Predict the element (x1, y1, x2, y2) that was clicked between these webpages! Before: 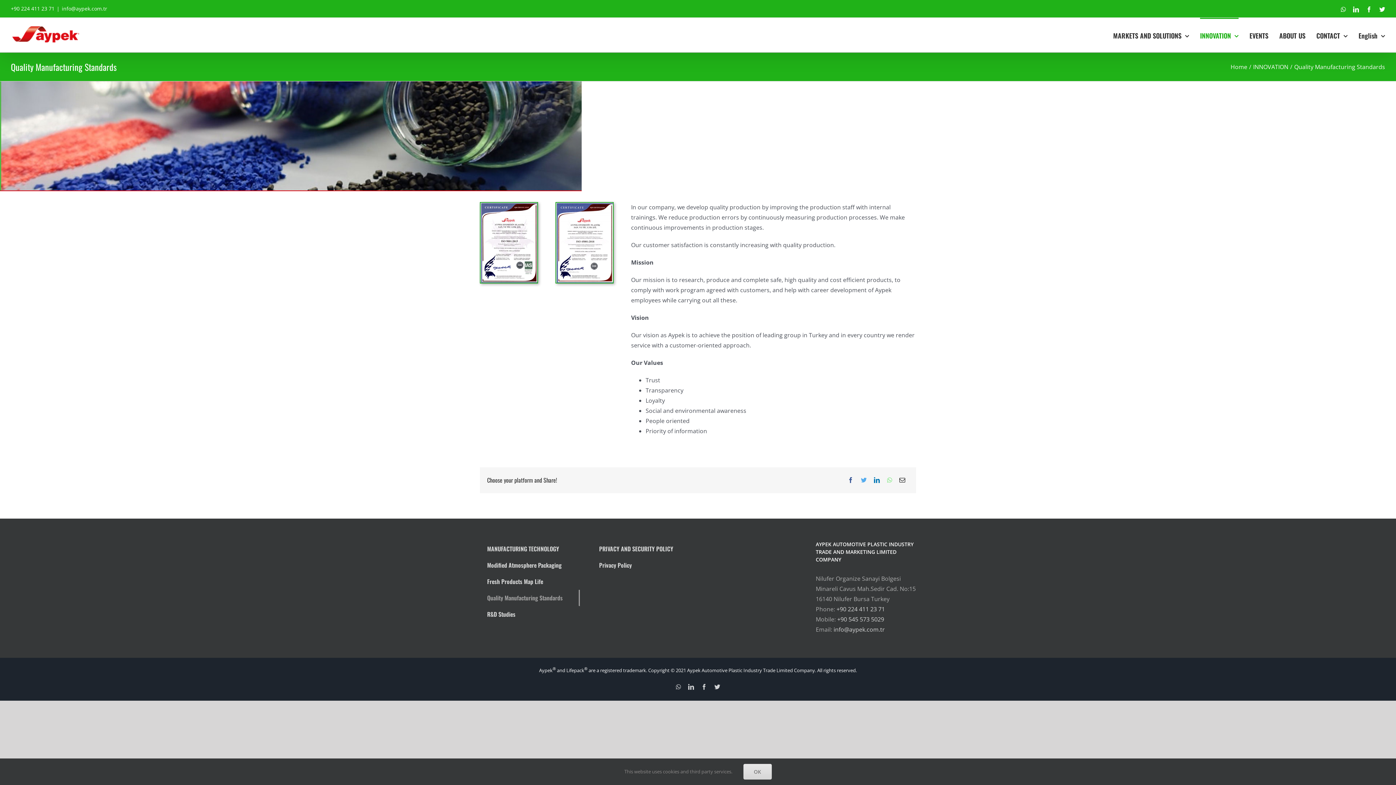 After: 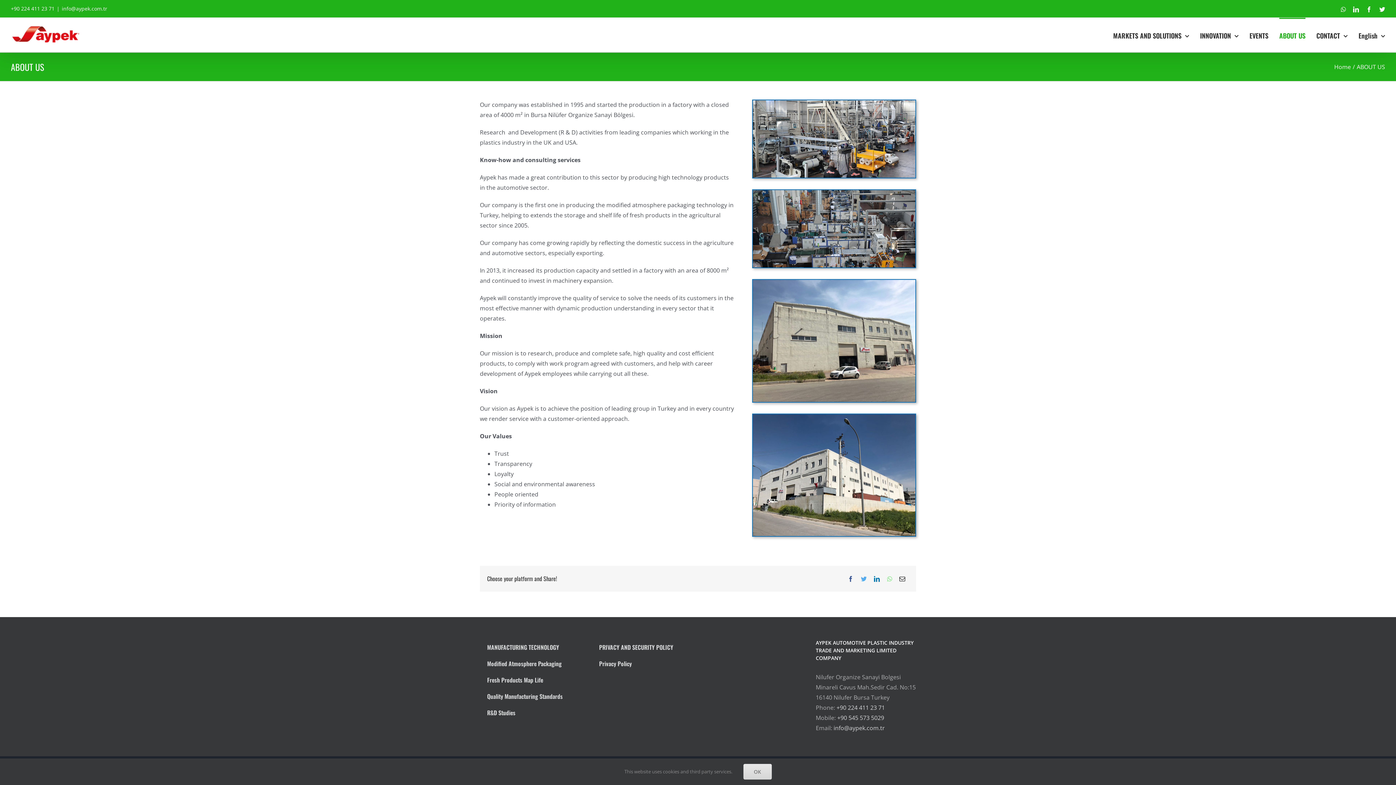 Action: bbox: (1279, 17, 1305, 52) label: ABOUT US